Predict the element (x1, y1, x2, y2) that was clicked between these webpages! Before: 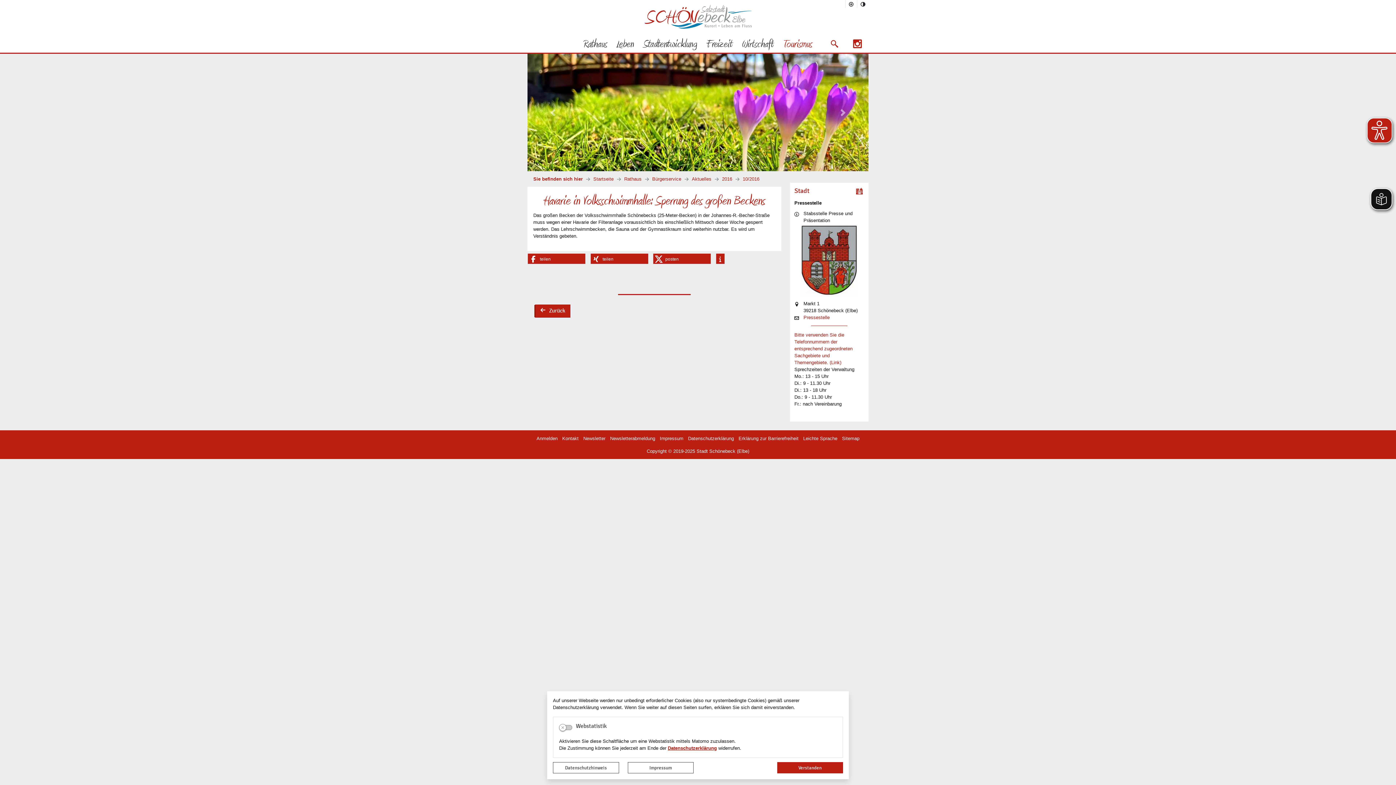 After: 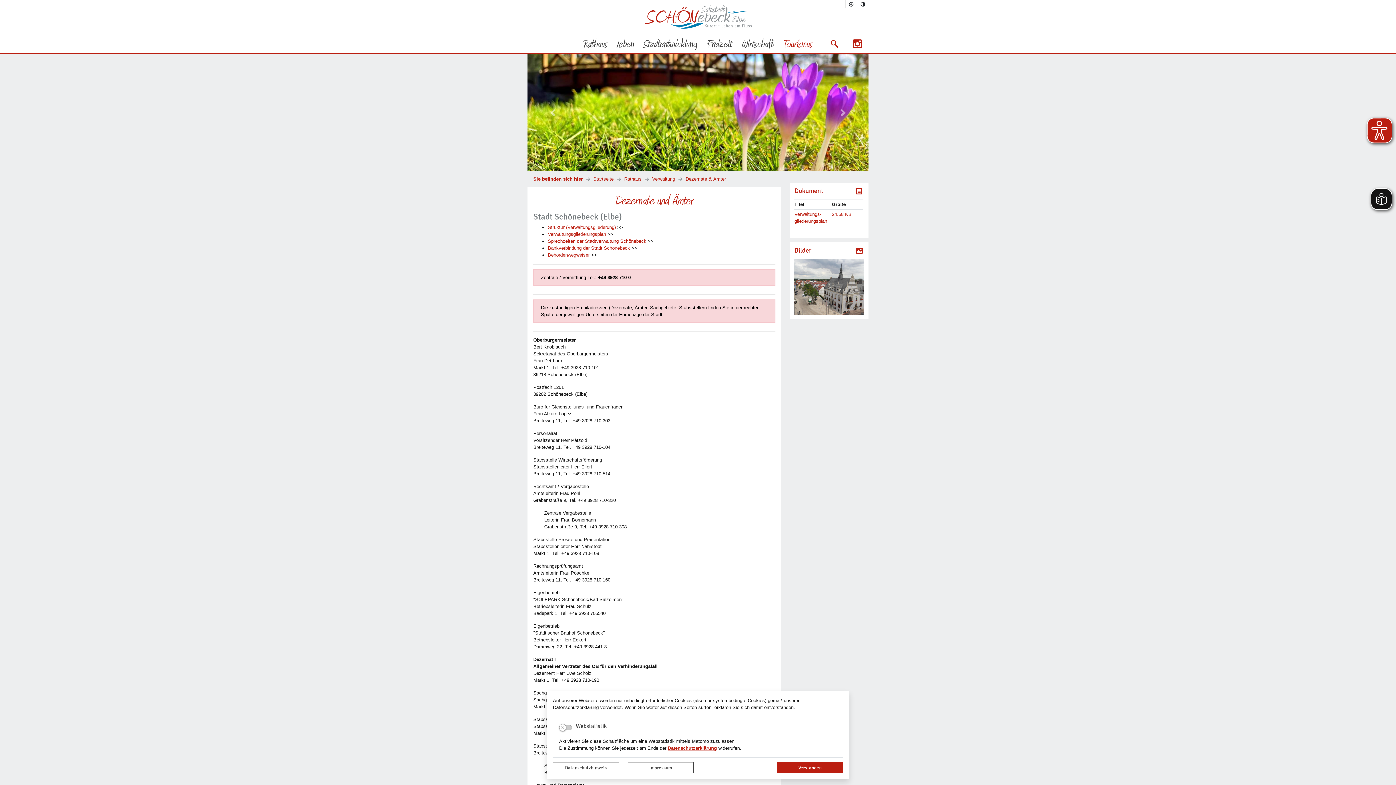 Action: label: Bitte verwenden Sie die Telefonnummern der entsprechend zugeordneten Sachgebiete und Themengebiete. (Link) bbox: (794, 332, 852, 365)